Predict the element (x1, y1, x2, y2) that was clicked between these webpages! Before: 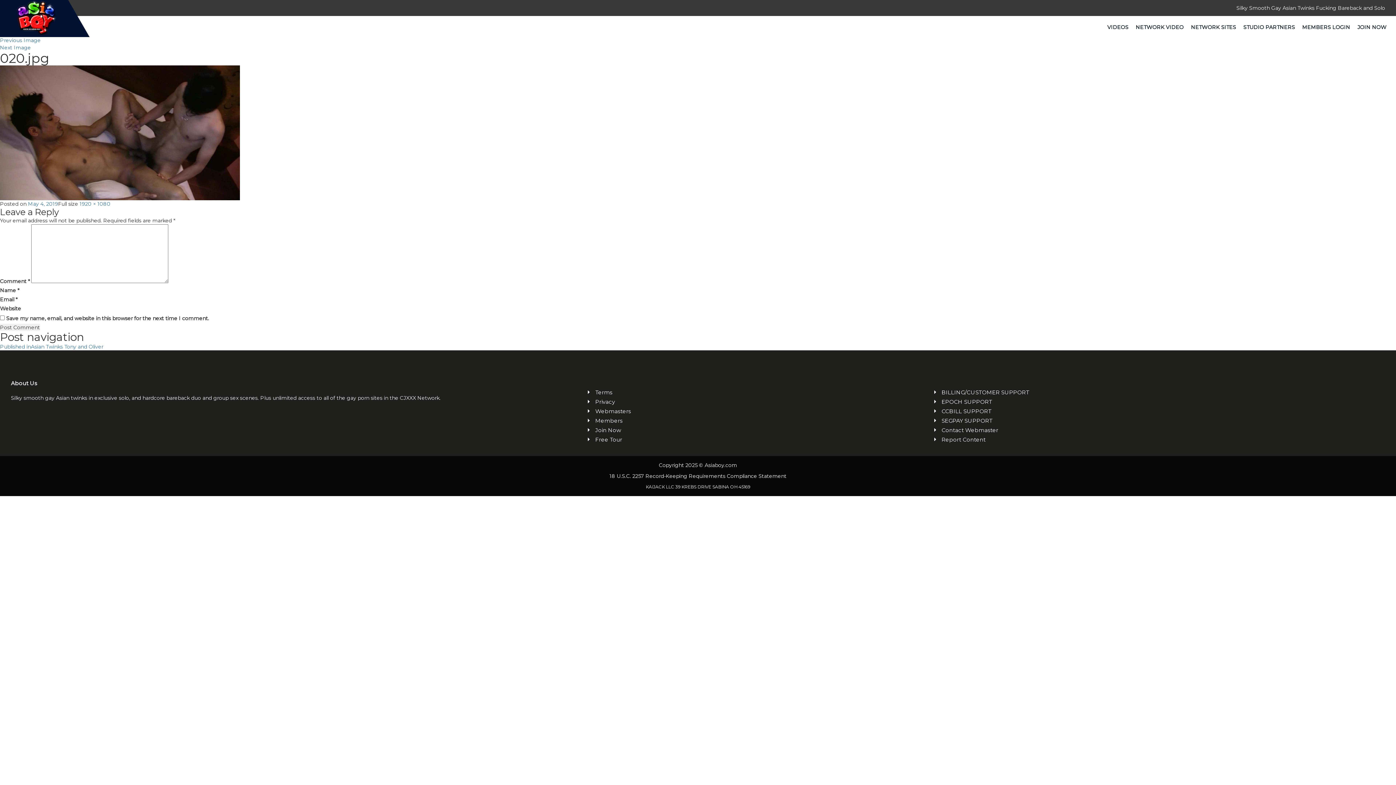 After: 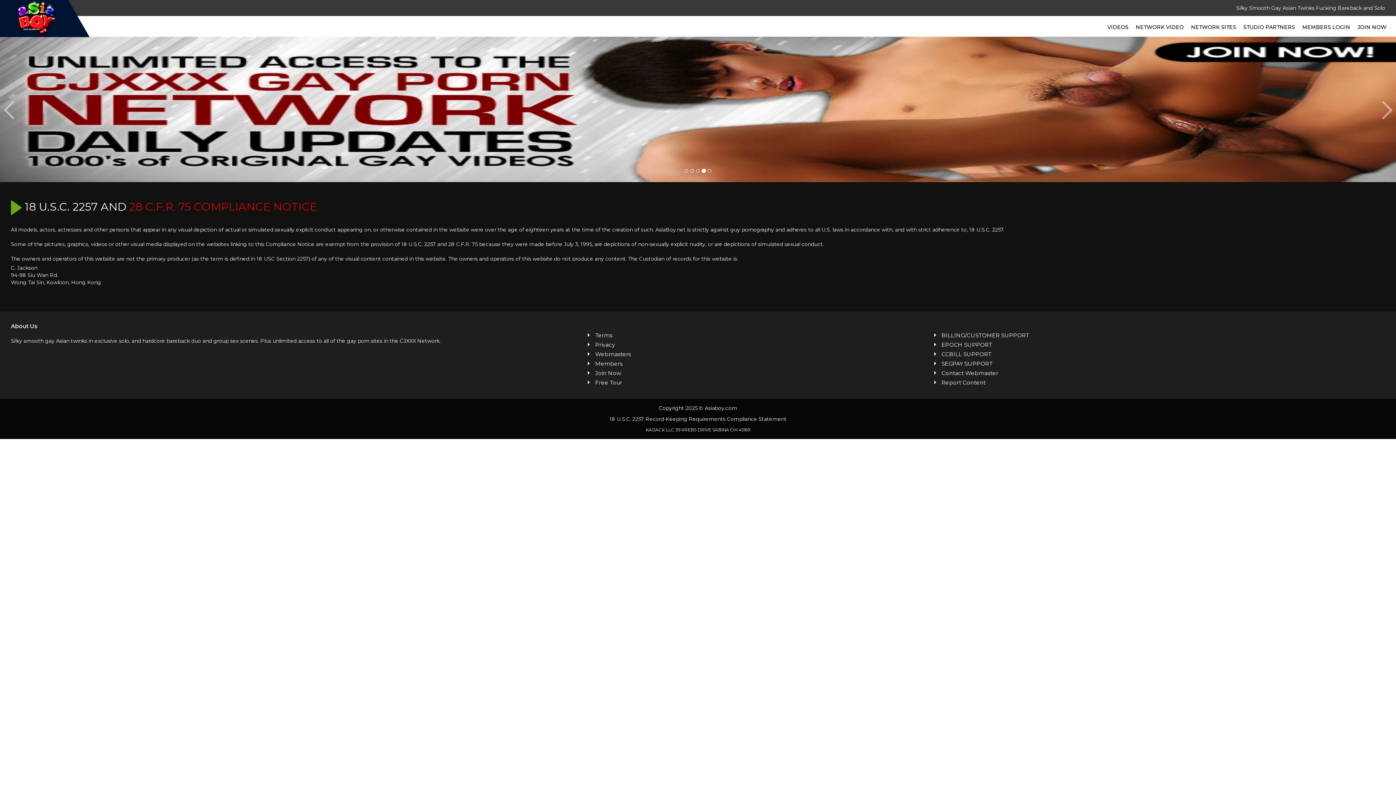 Action: label: 18 U.S.C. 2257 Record-Keeping Requirements Compliance Statement bbox: (609, 473, 786, 479)